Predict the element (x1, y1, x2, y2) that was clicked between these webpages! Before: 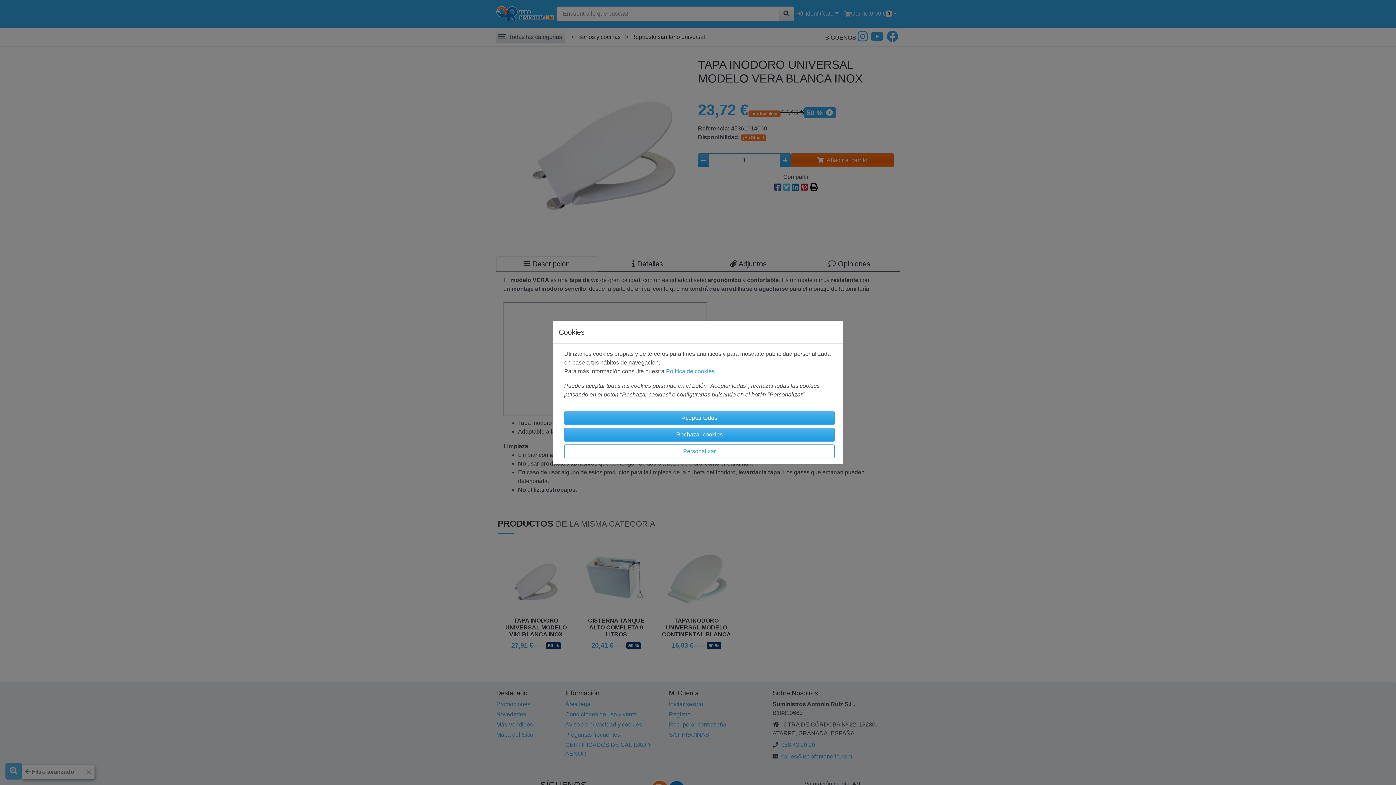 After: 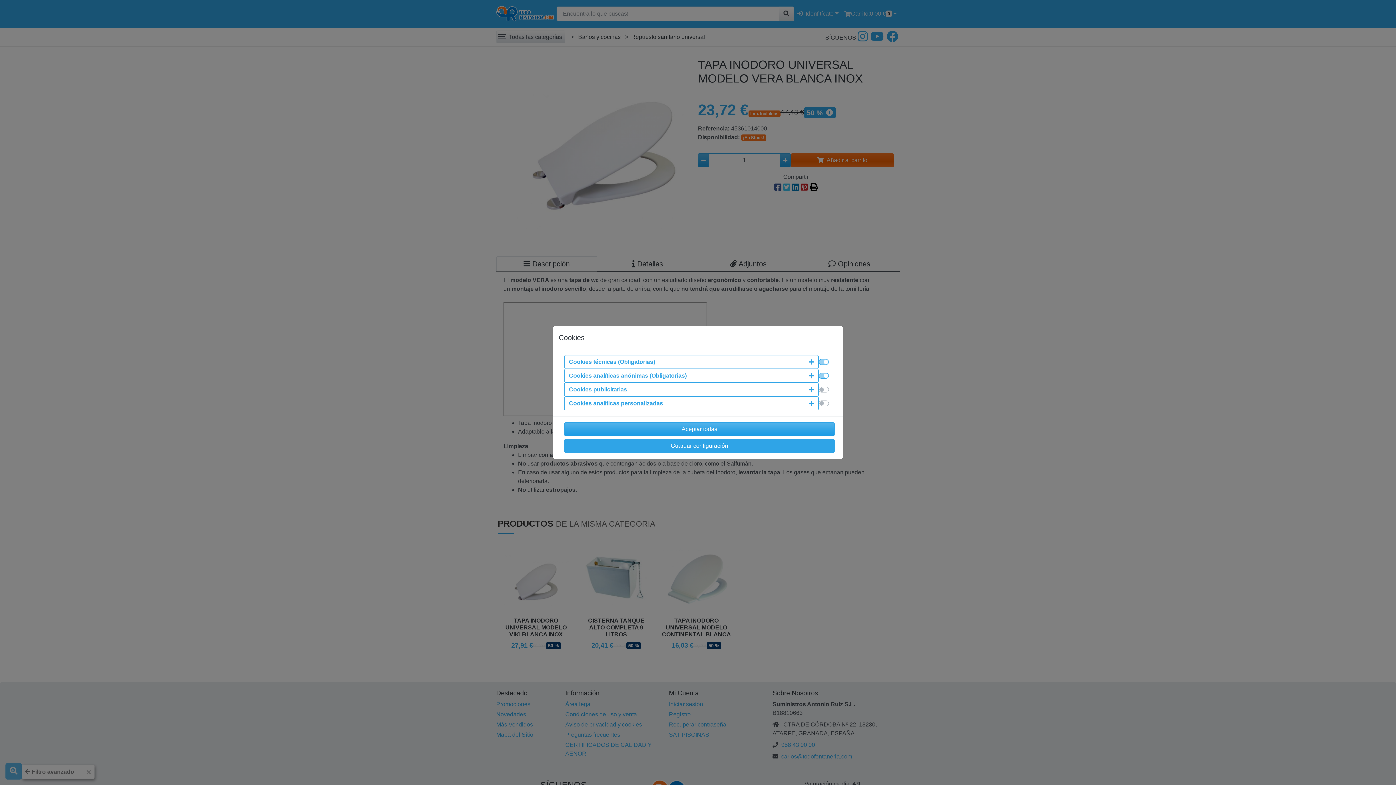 Action: bbox: (564, 444, 834, 458) label: Personalizar